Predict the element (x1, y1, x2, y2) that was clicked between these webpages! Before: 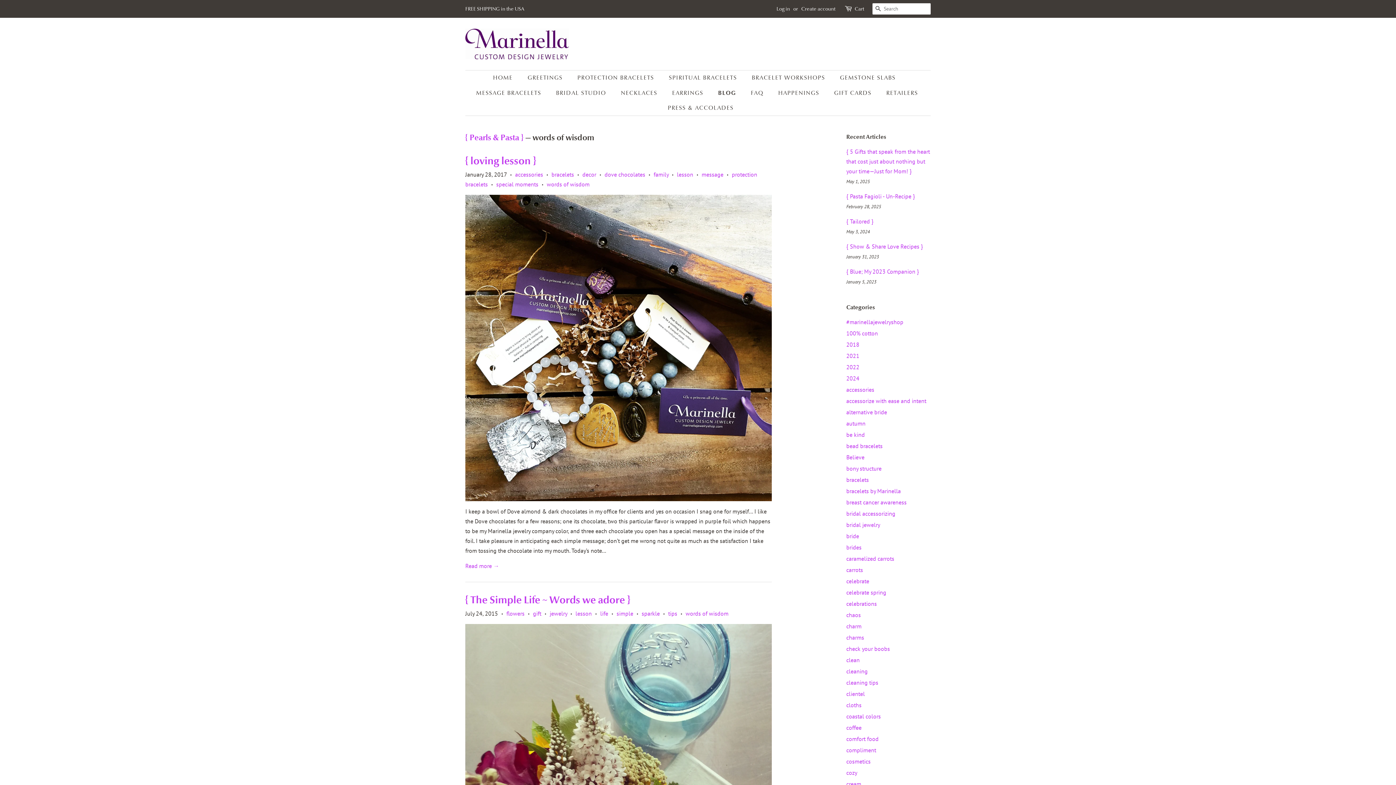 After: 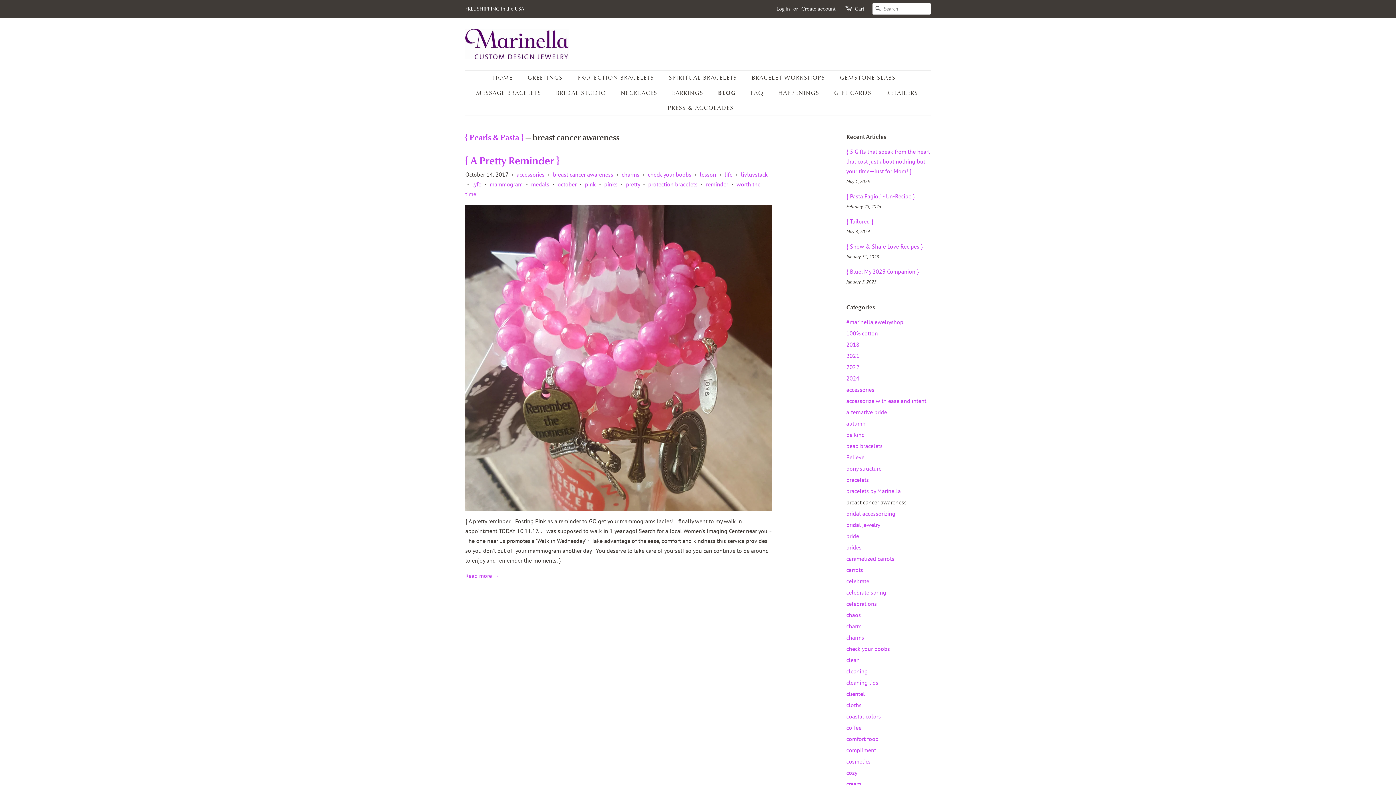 Action: bbox: (846, 498, 906, 506) label: breast cancer awareness